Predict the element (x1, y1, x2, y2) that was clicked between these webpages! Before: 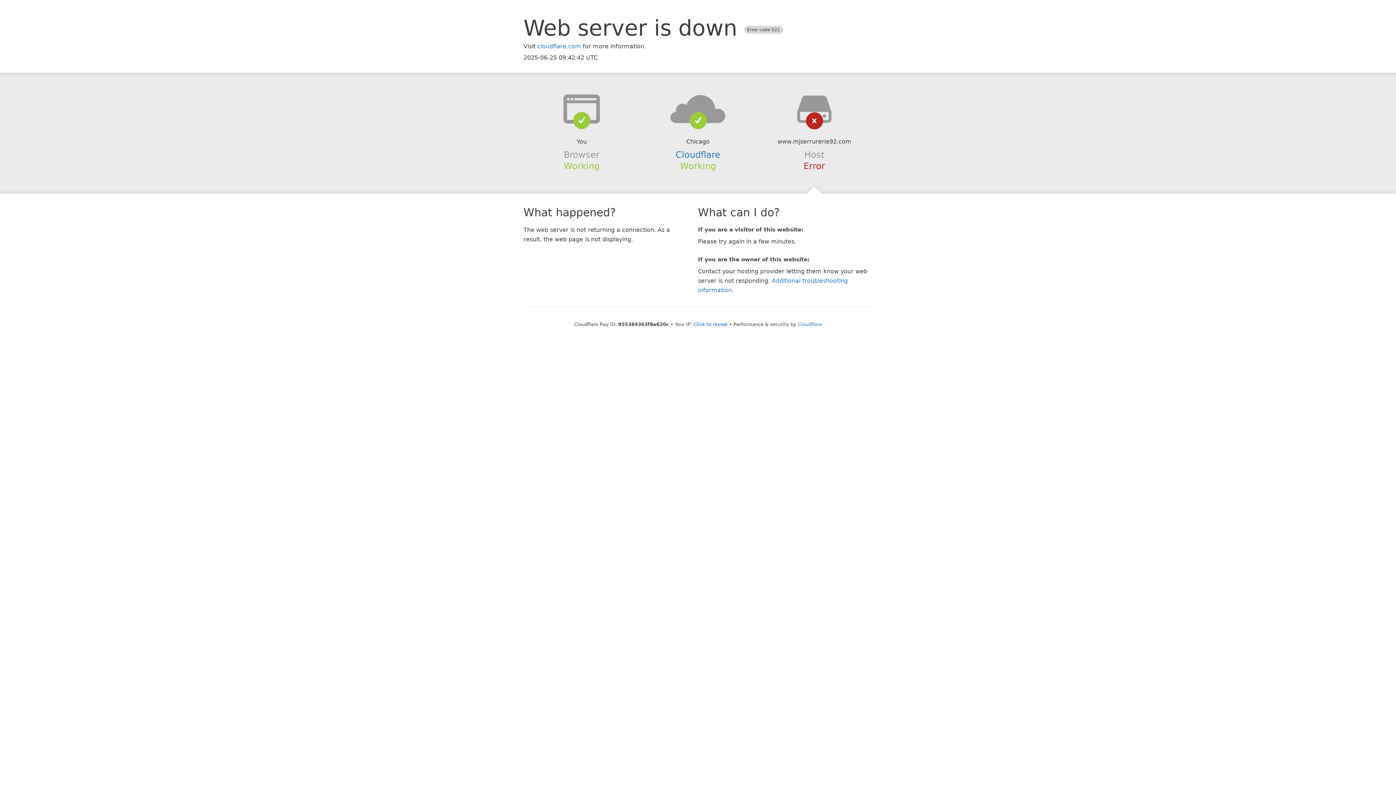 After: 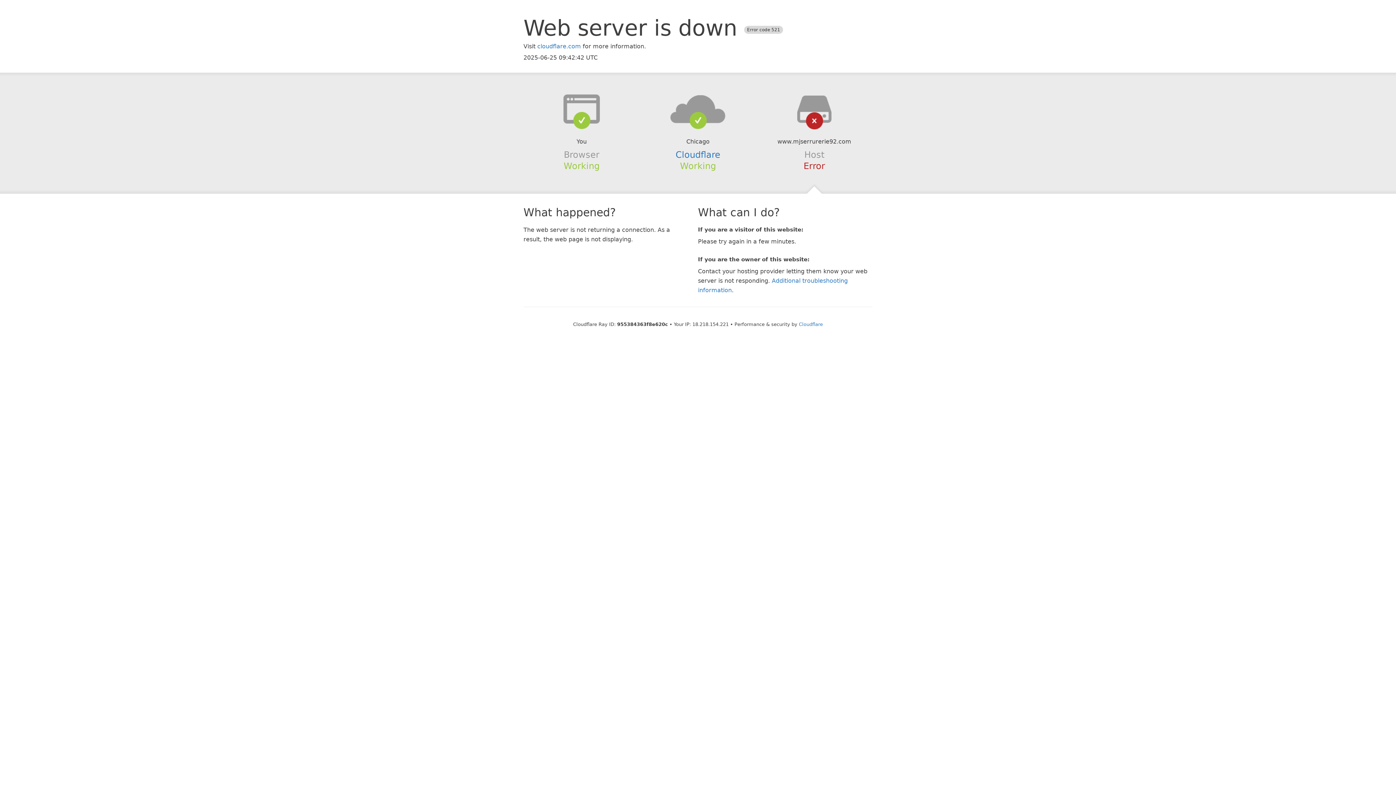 Action: bbox: (693, 321, 727, 327) label: Click to reveal